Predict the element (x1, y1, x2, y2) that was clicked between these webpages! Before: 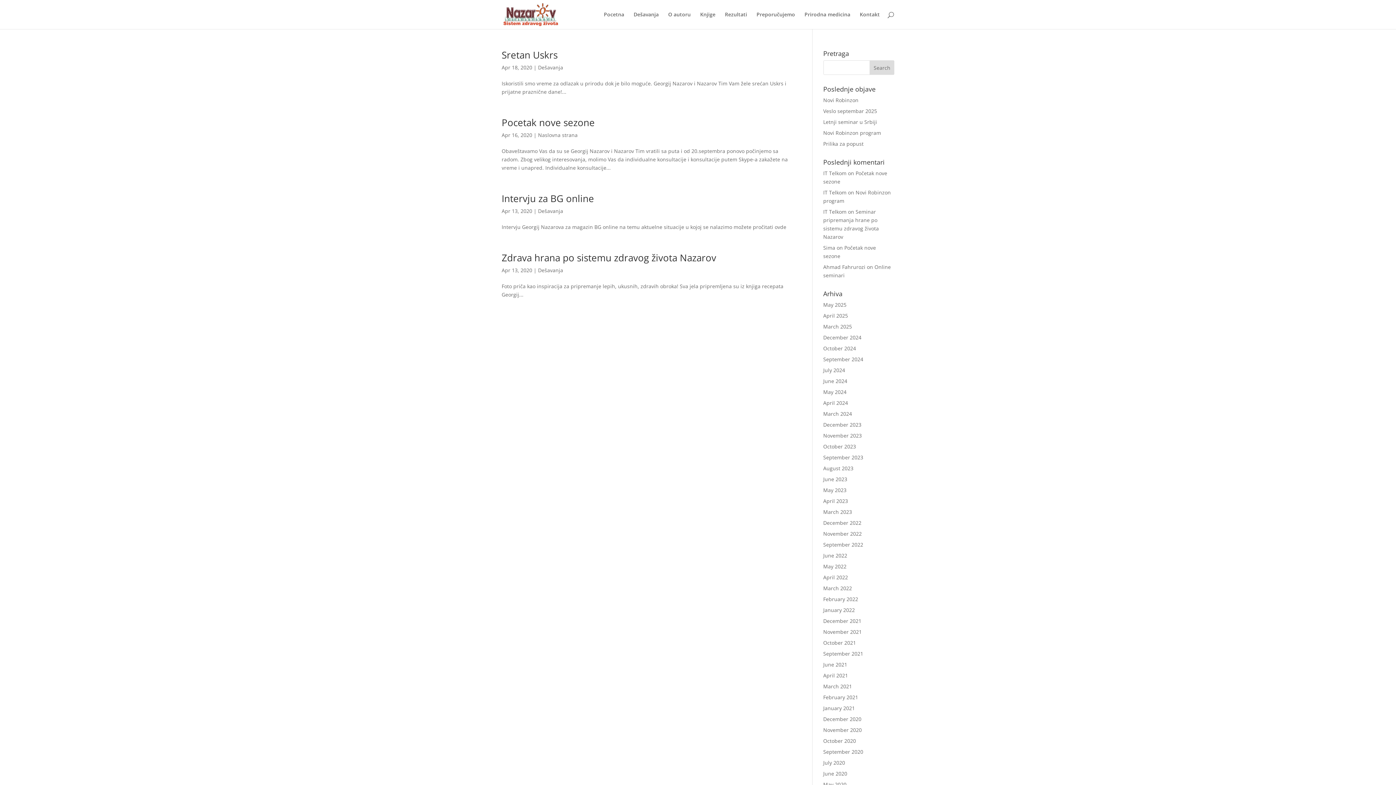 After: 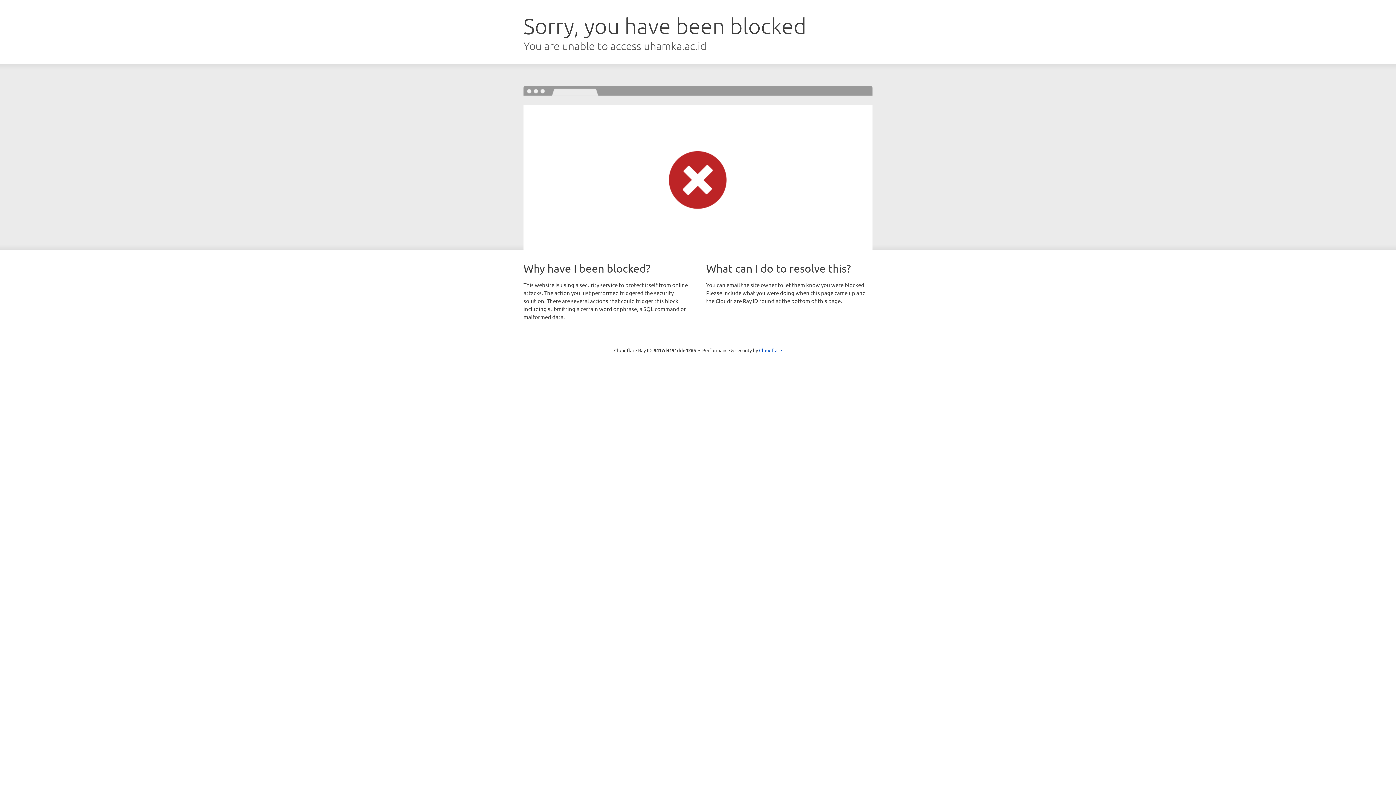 Action: label: Ahmad Fahrurozi bbox: (823, 263, 865, 270)